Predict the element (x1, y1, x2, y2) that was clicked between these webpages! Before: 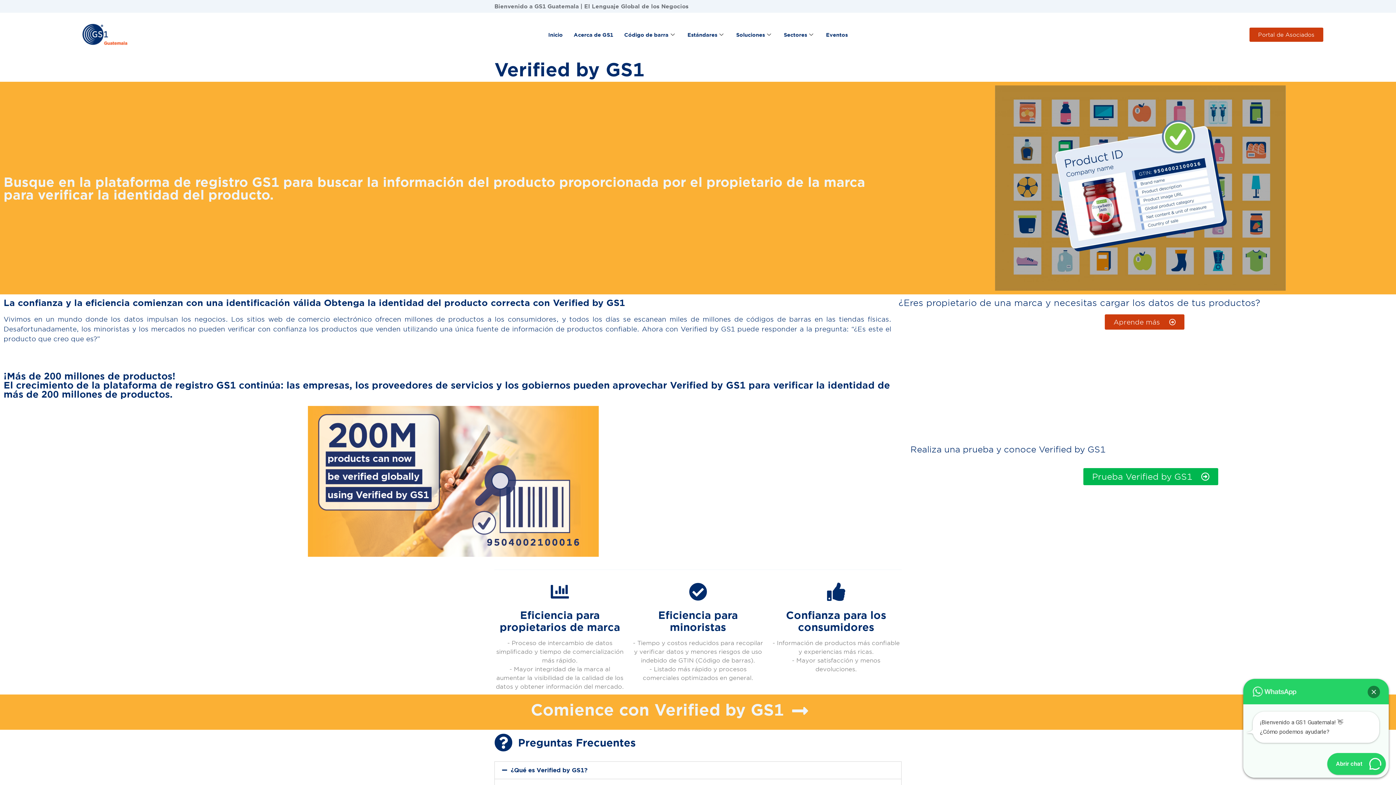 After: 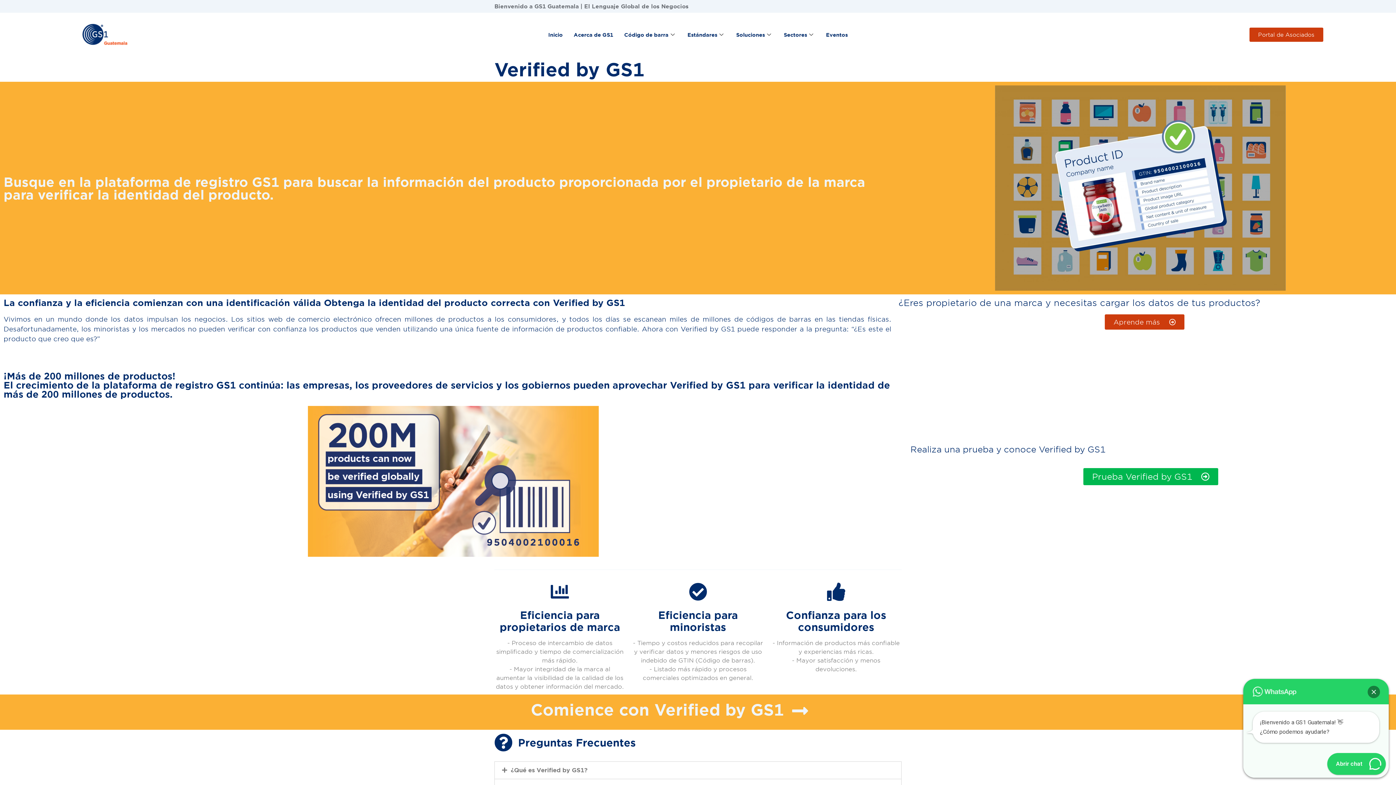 Action: label: ¿Qué es Verified by GS1? bbox: (510, 767, 587, 773)